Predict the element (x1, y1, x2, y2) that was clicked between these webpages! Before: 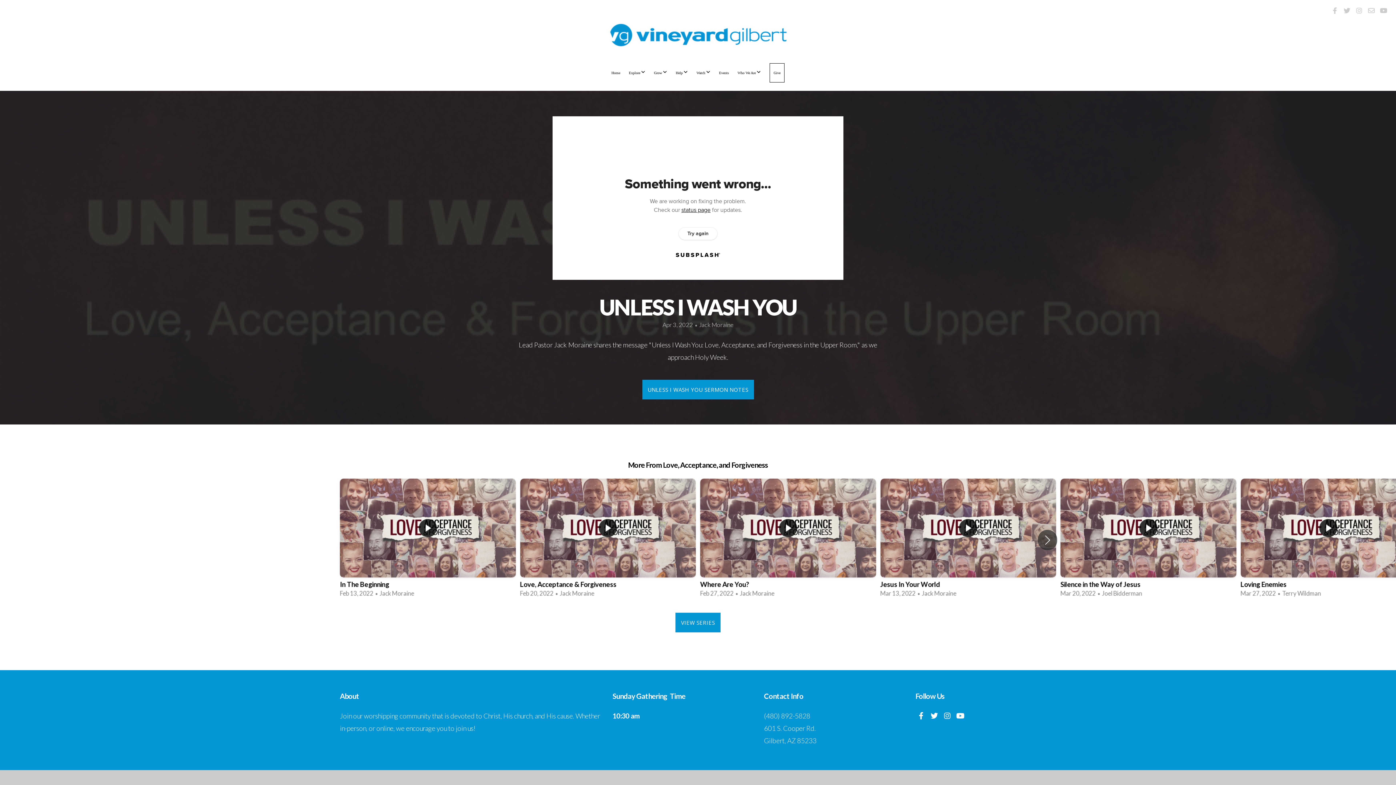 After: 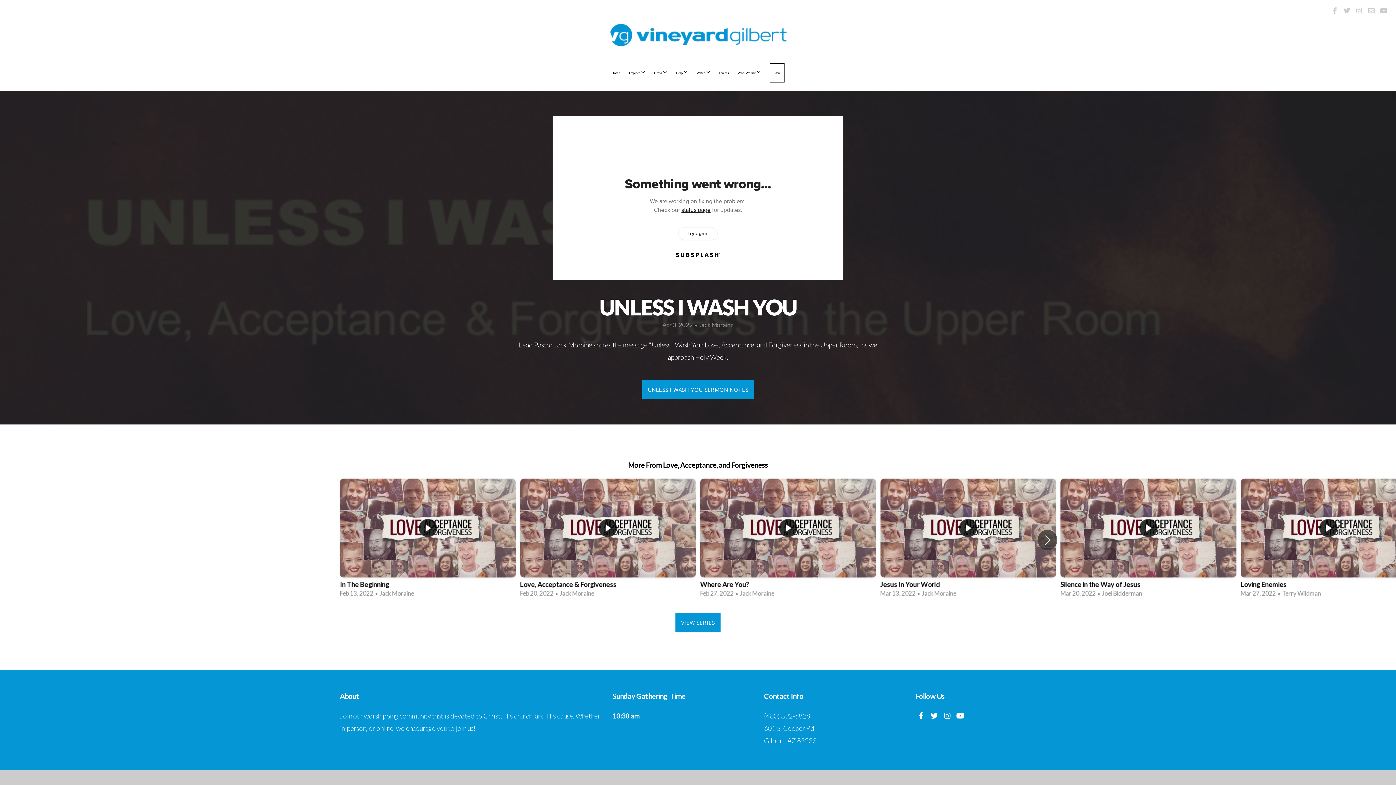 Action: bbox: (928, 710, 940, 722)